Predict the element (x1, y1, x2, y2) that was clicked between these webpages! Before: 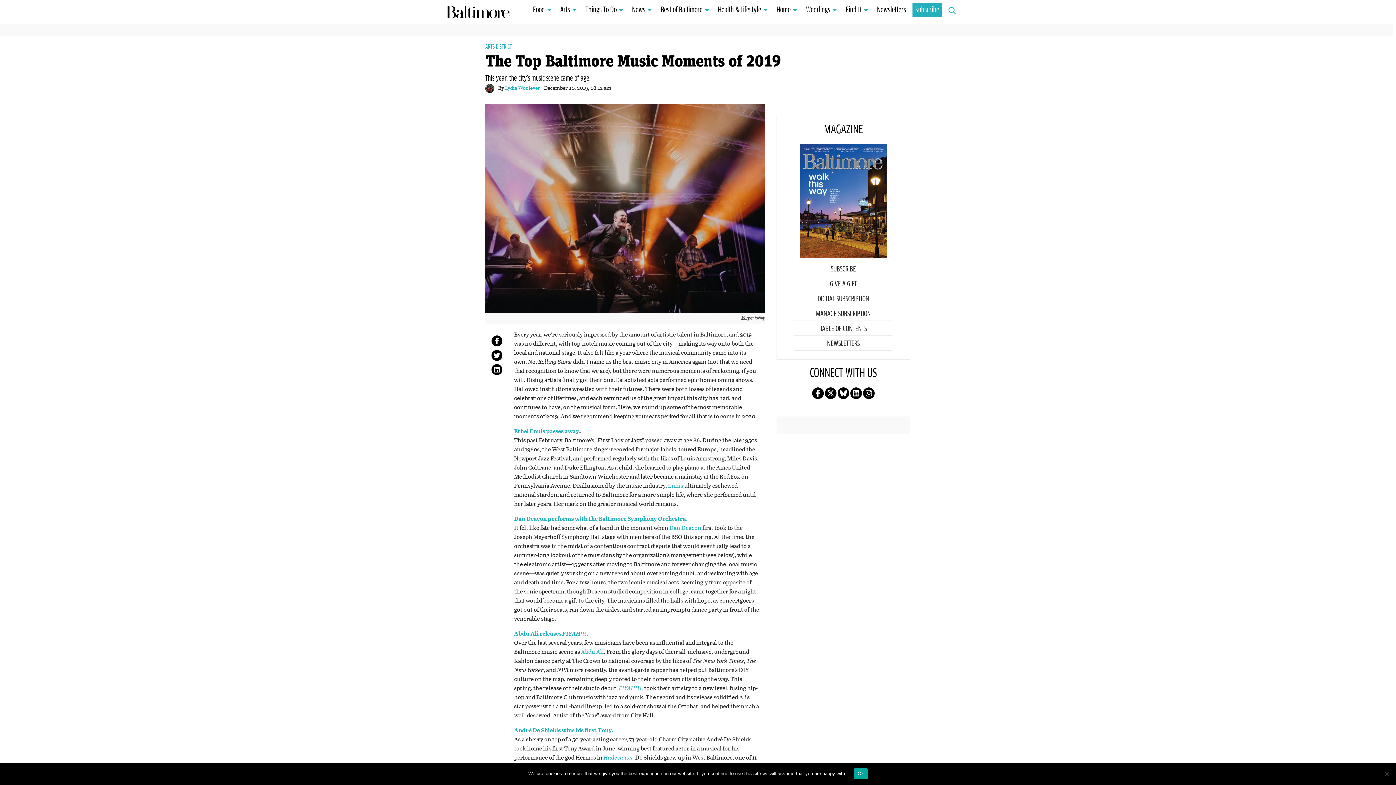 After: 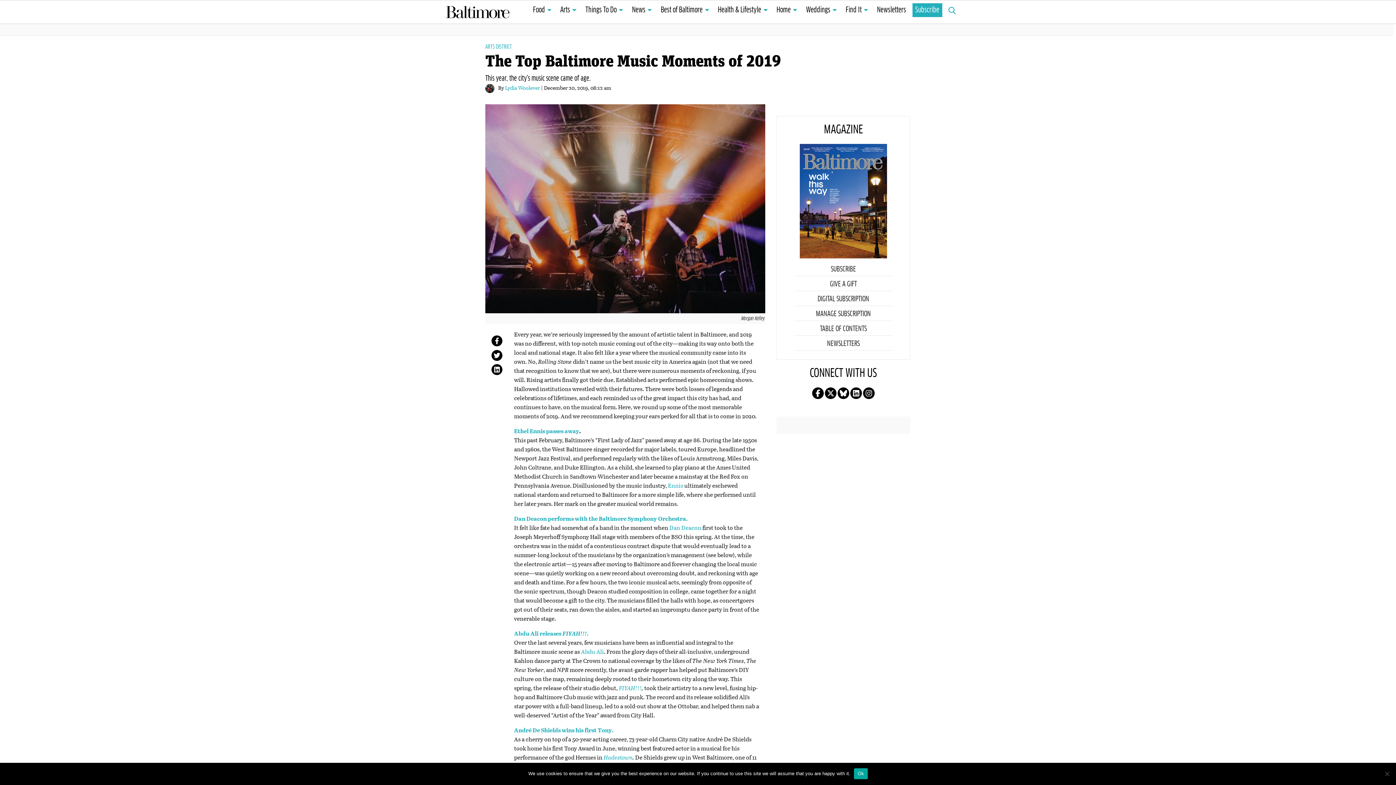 Action: bbox: (491, 335, 502, 347)